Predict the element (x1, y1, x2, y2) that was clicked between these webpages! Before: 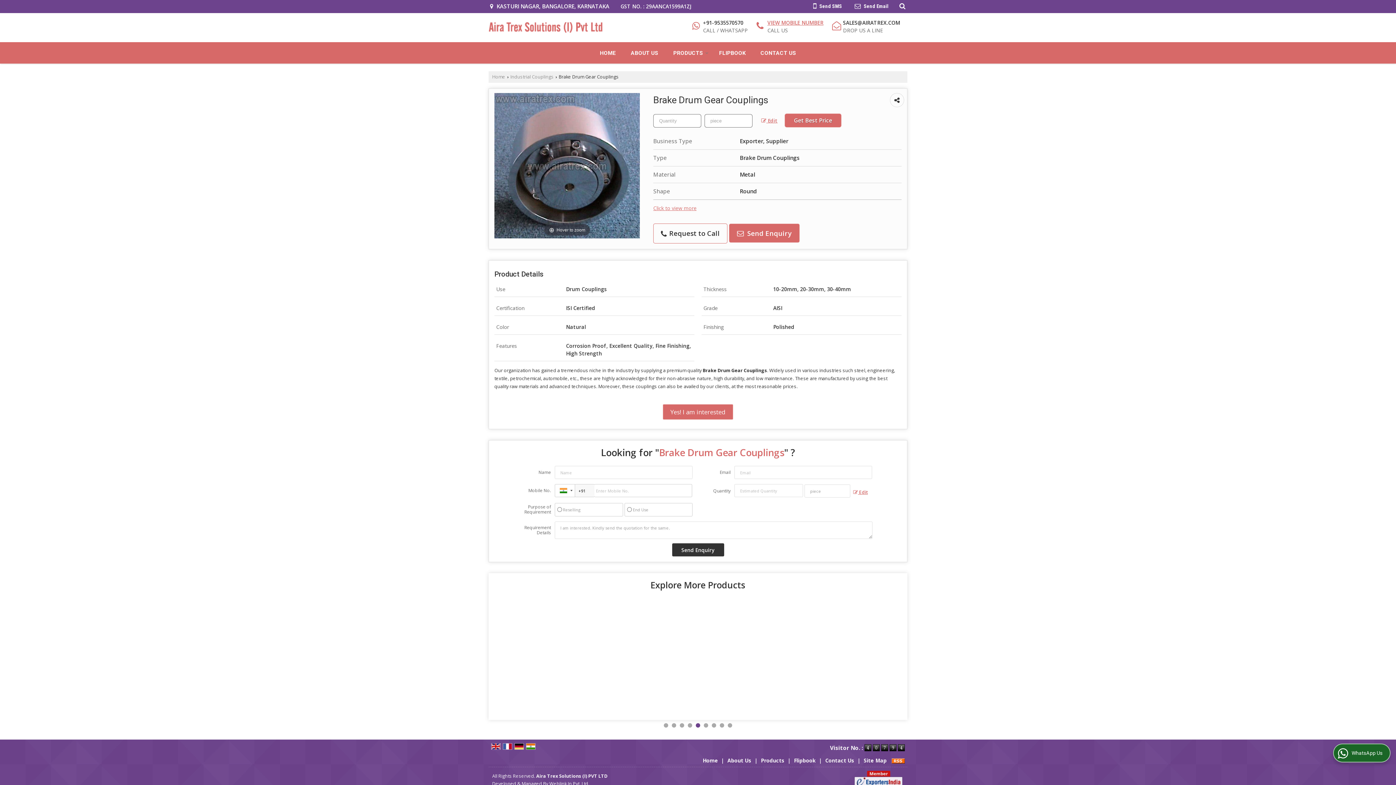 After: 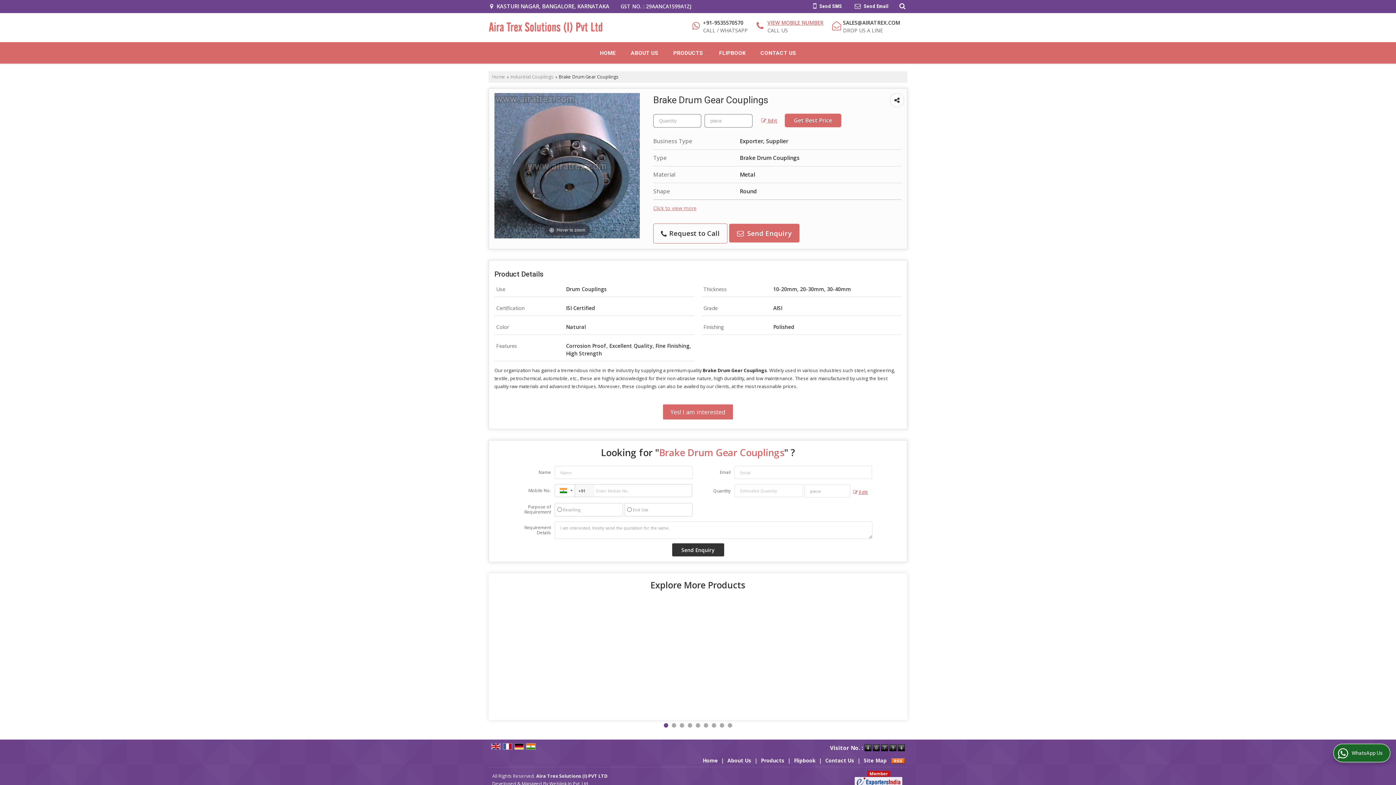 Action: bbox: (664, 723, 668, 728) label: 1